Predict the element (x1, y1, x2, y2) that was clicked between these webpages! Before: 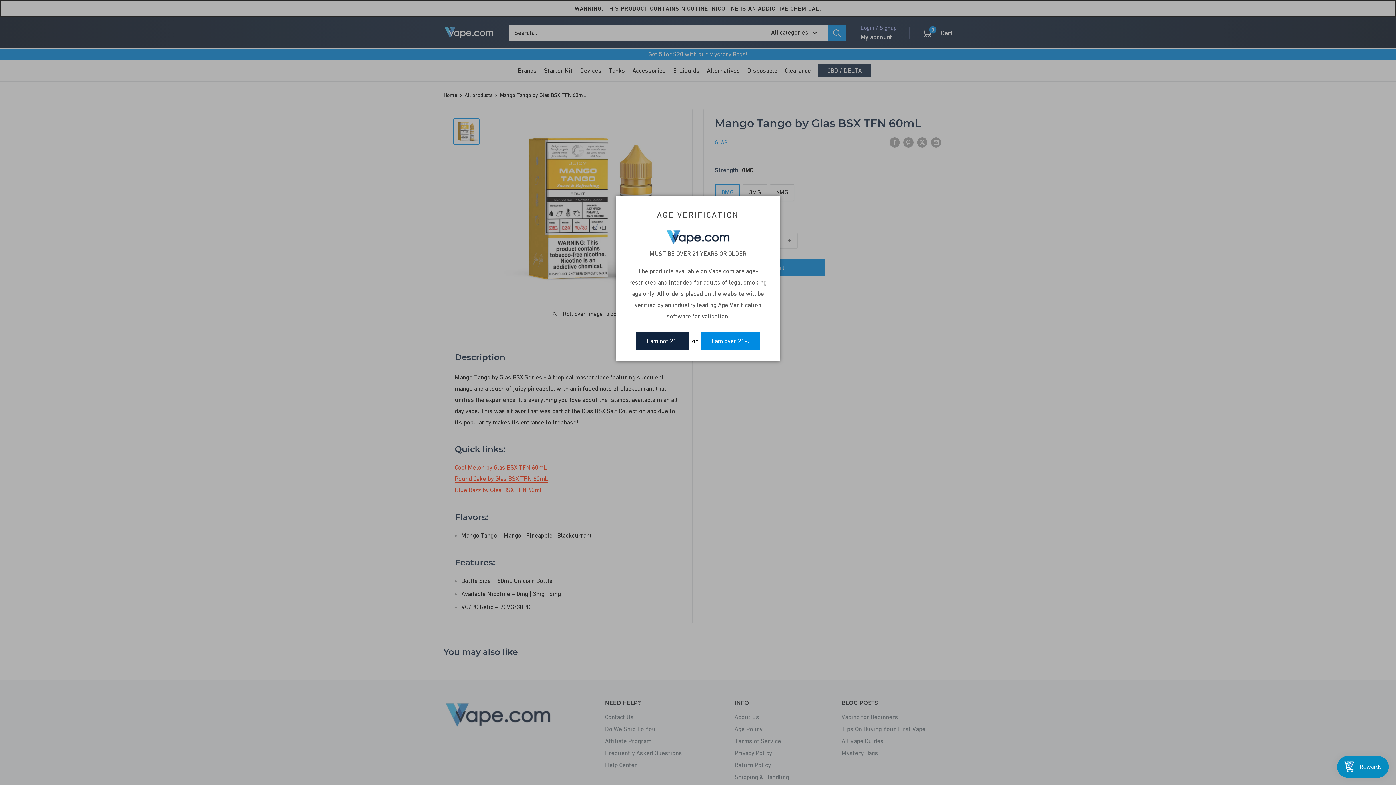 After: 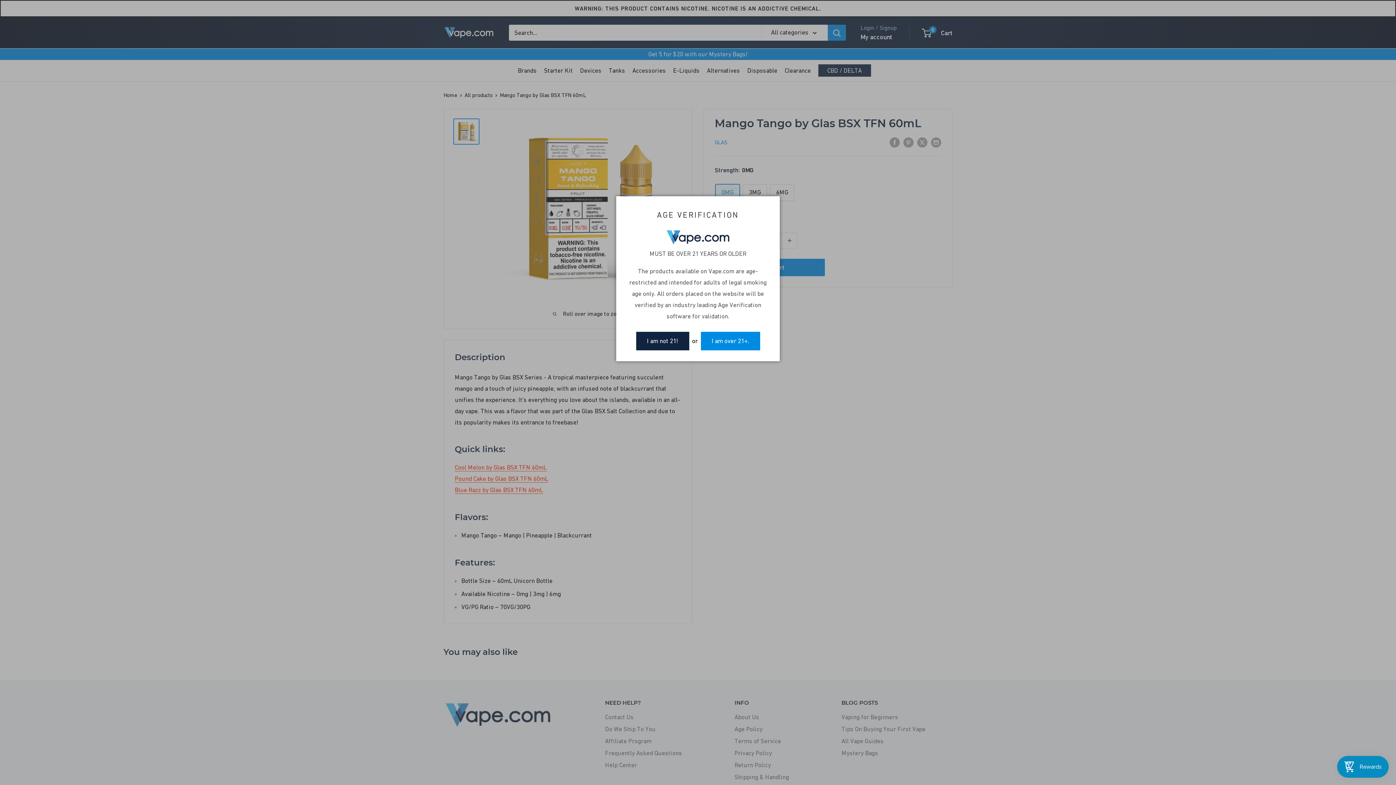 Action: bbox: (636, 332, 689, 350) label: I am not 21!